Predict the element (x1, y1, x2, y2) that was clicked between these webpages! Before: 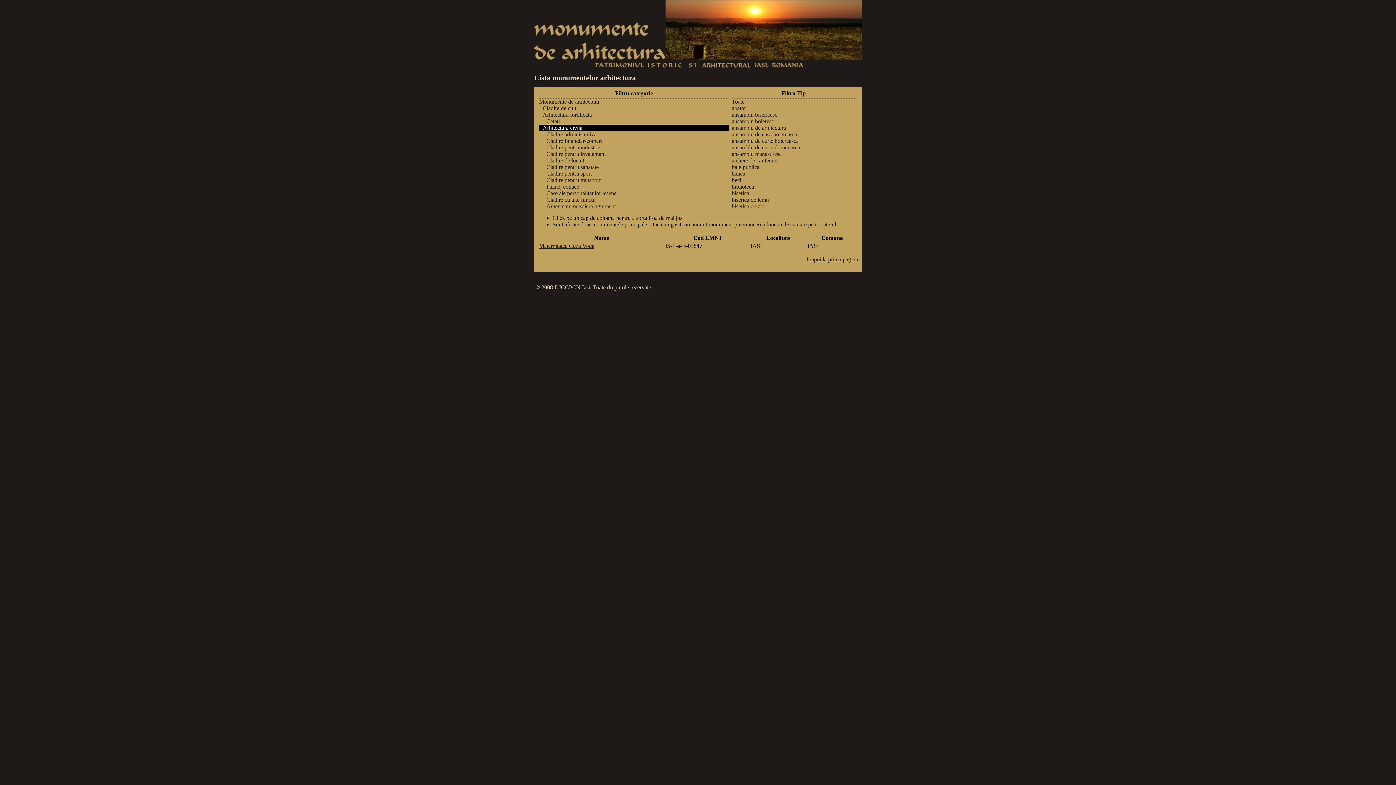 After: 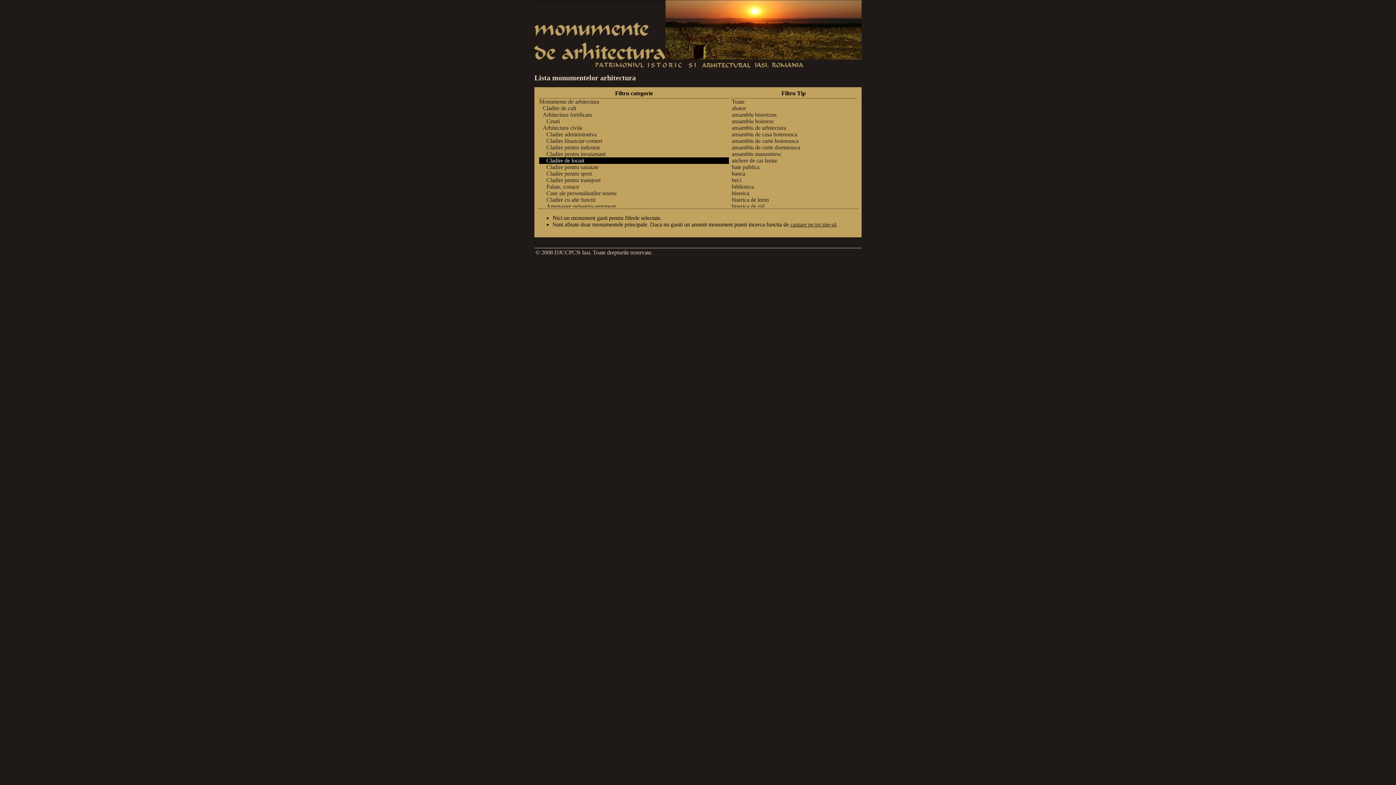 Action: bbox: (539, 157, 729, 163) label: Cladire de locuit